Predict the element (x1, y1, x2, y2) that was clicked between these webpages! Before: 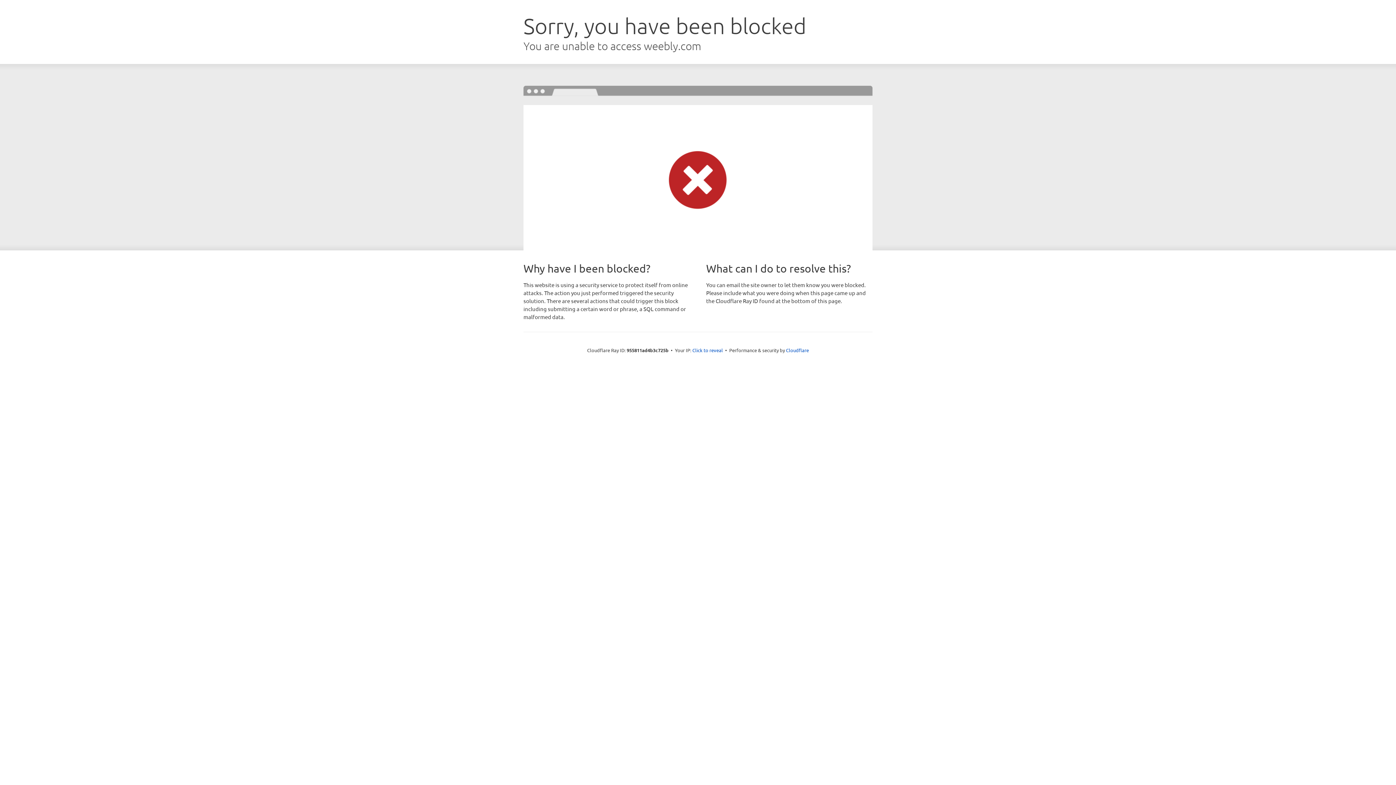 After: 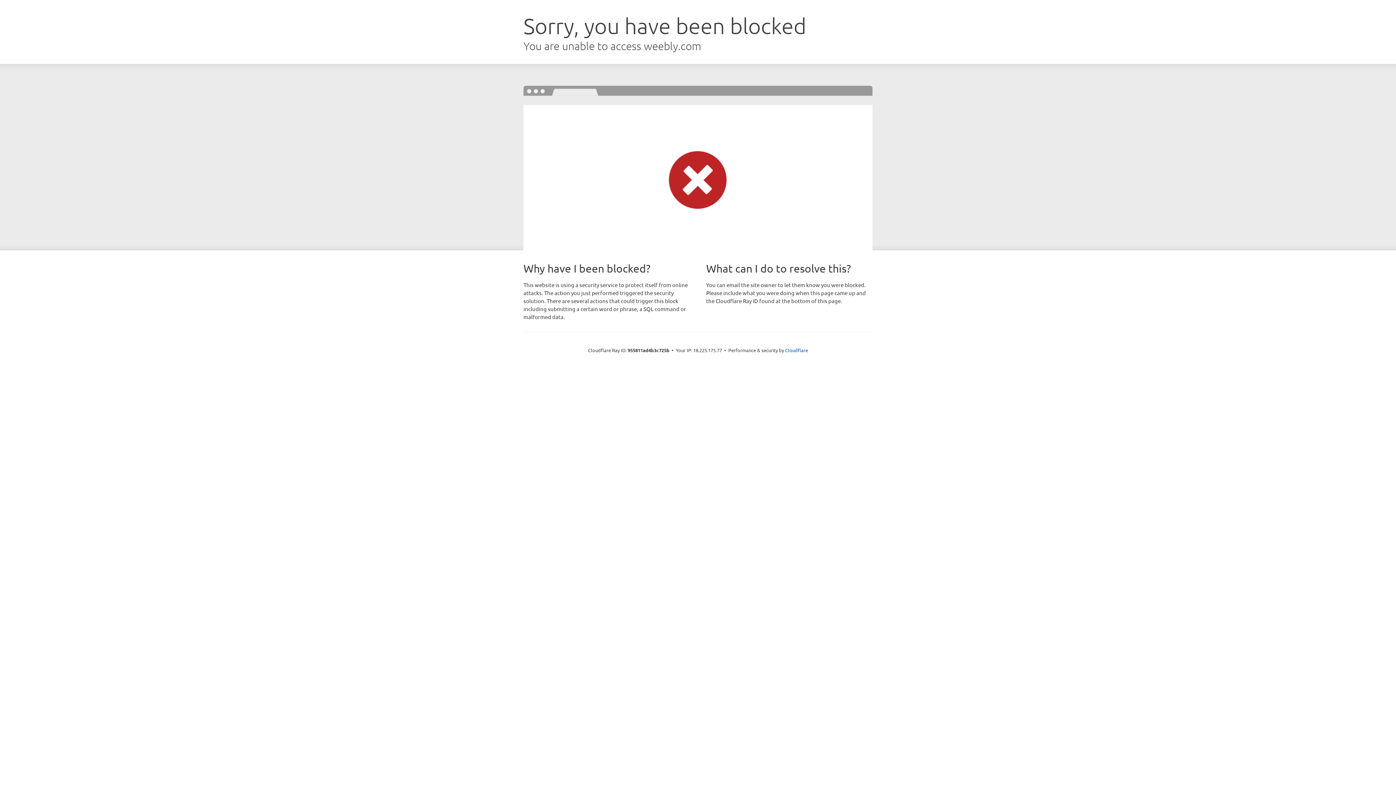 Action: bbox: (692, 346, 723, 353) label: Click to reveal